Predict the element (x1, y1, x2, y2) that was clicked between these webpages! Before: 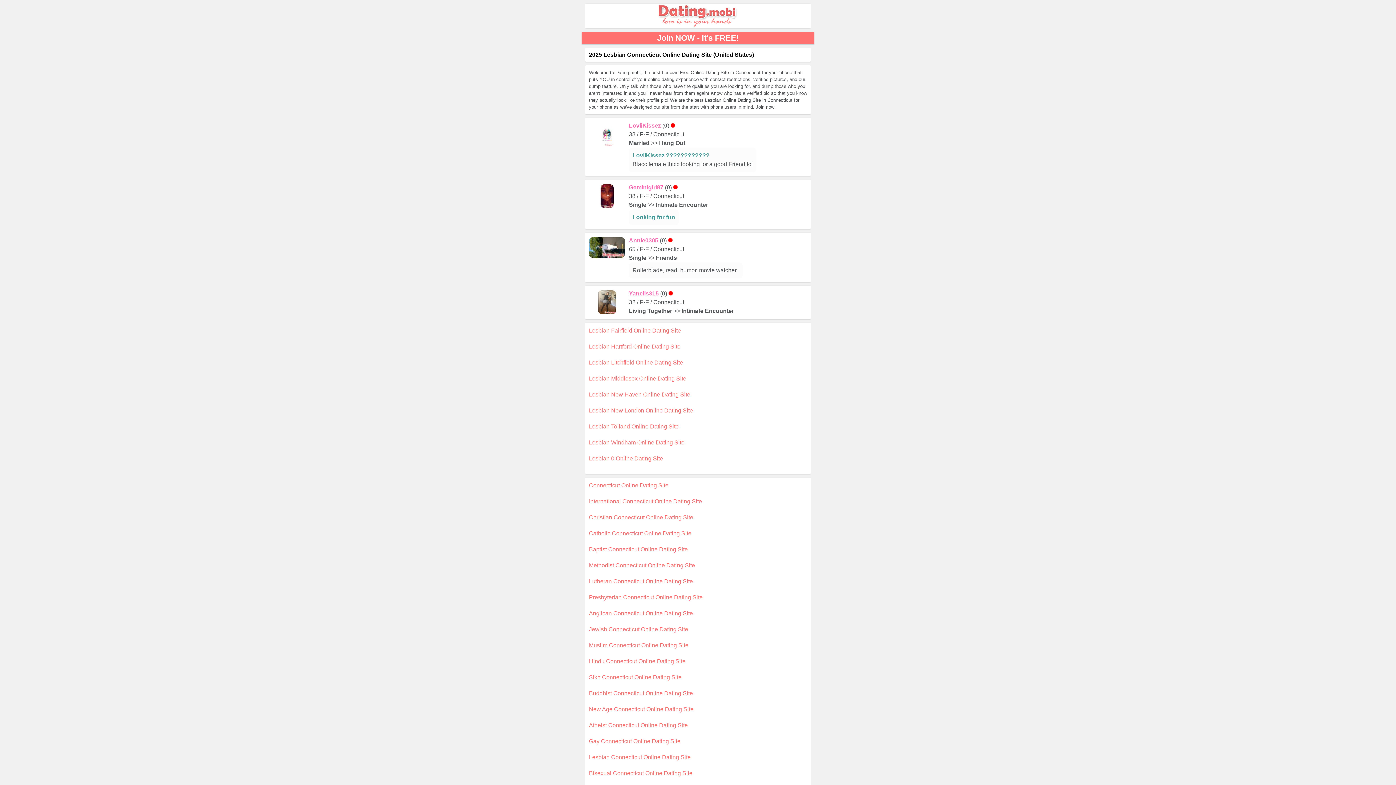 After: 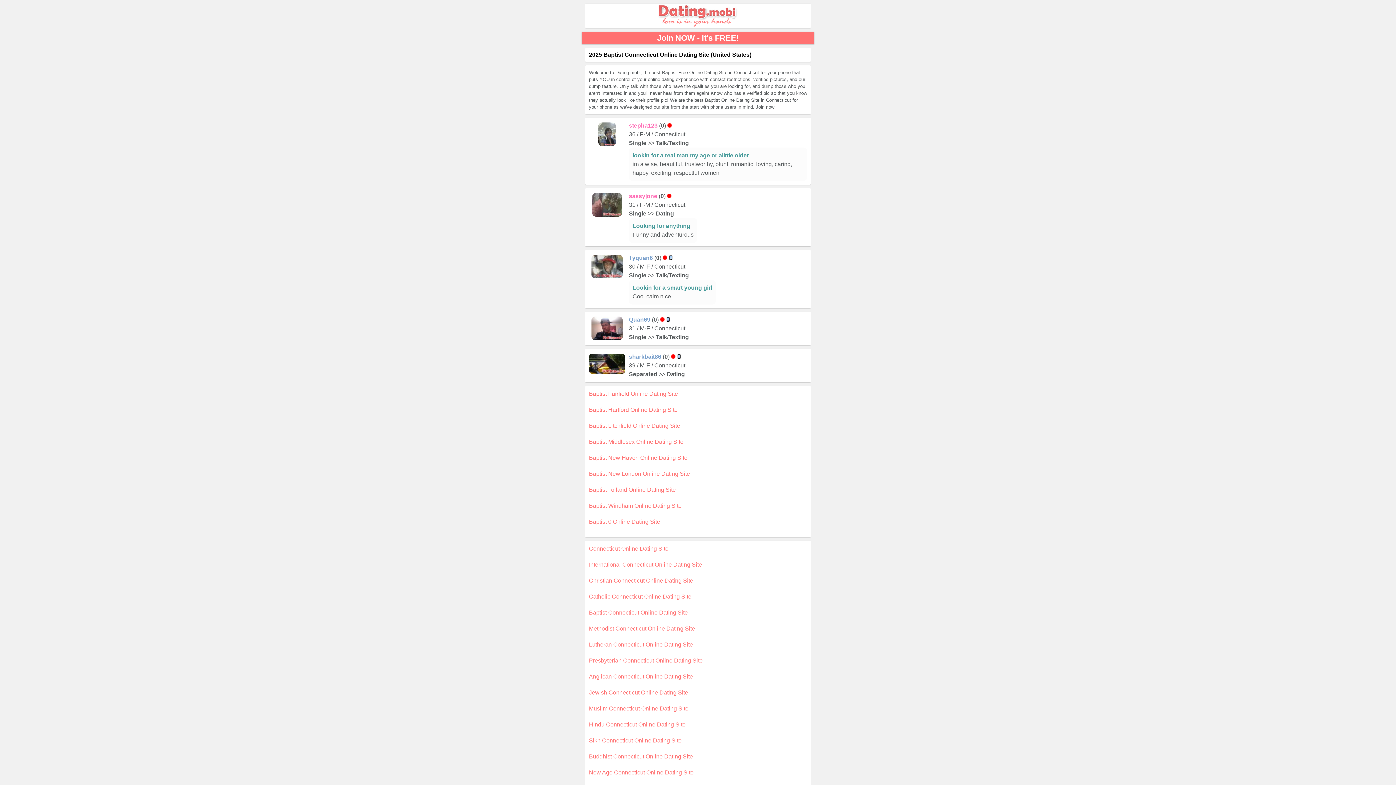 Action: label: Baptist Connecticut Online Dating Site bbox: (589, 546, 688, 552)